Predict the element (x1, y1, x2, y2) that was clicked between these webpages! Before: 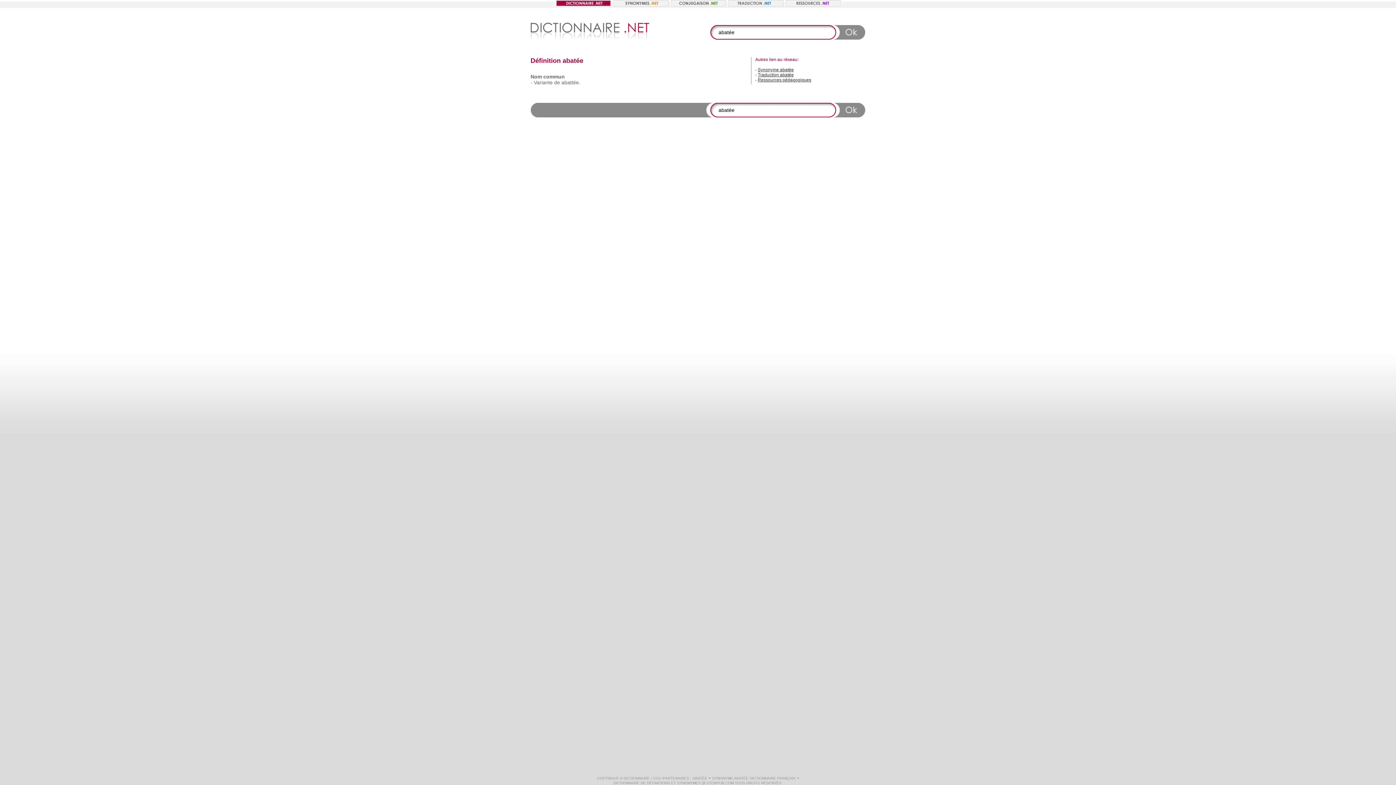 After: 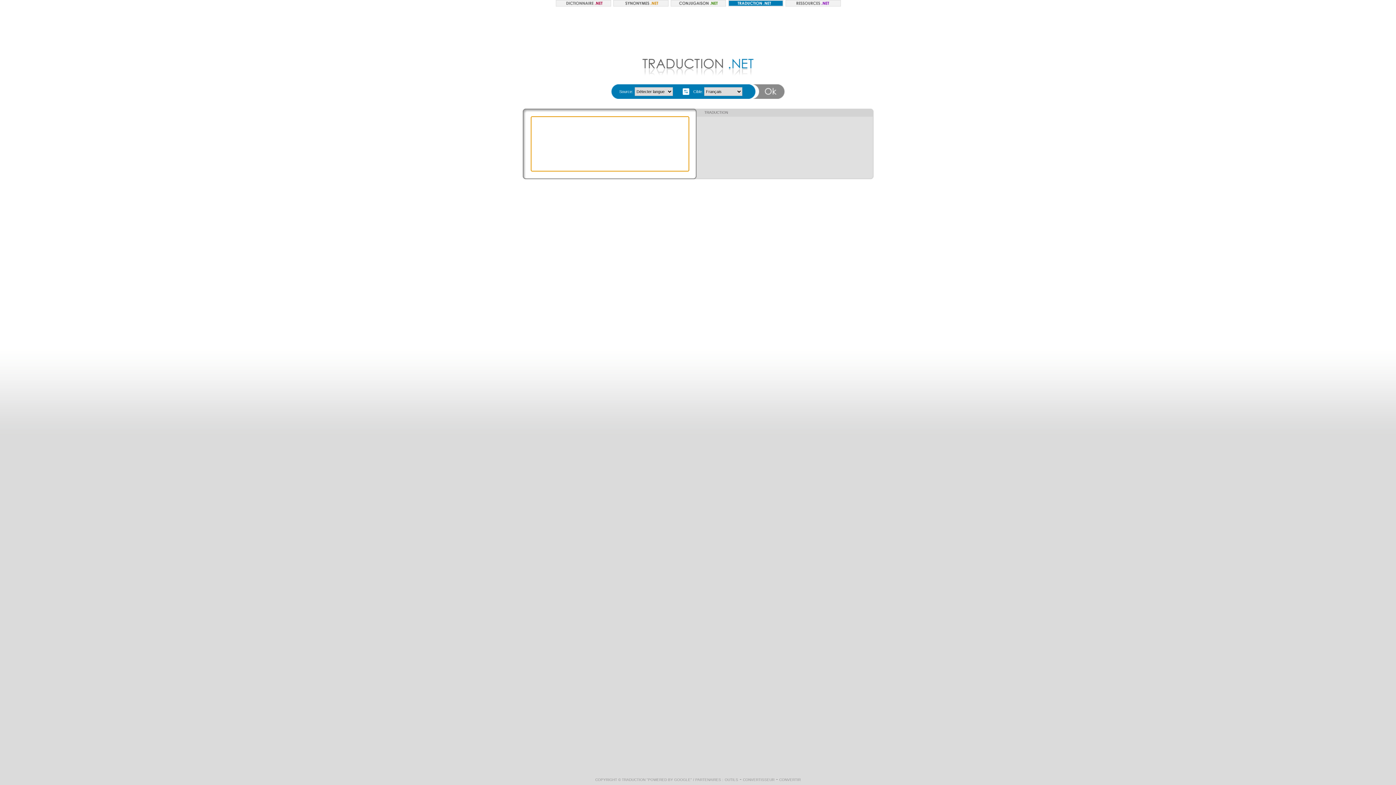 Action: bbox: (727, 1, 783, 7)